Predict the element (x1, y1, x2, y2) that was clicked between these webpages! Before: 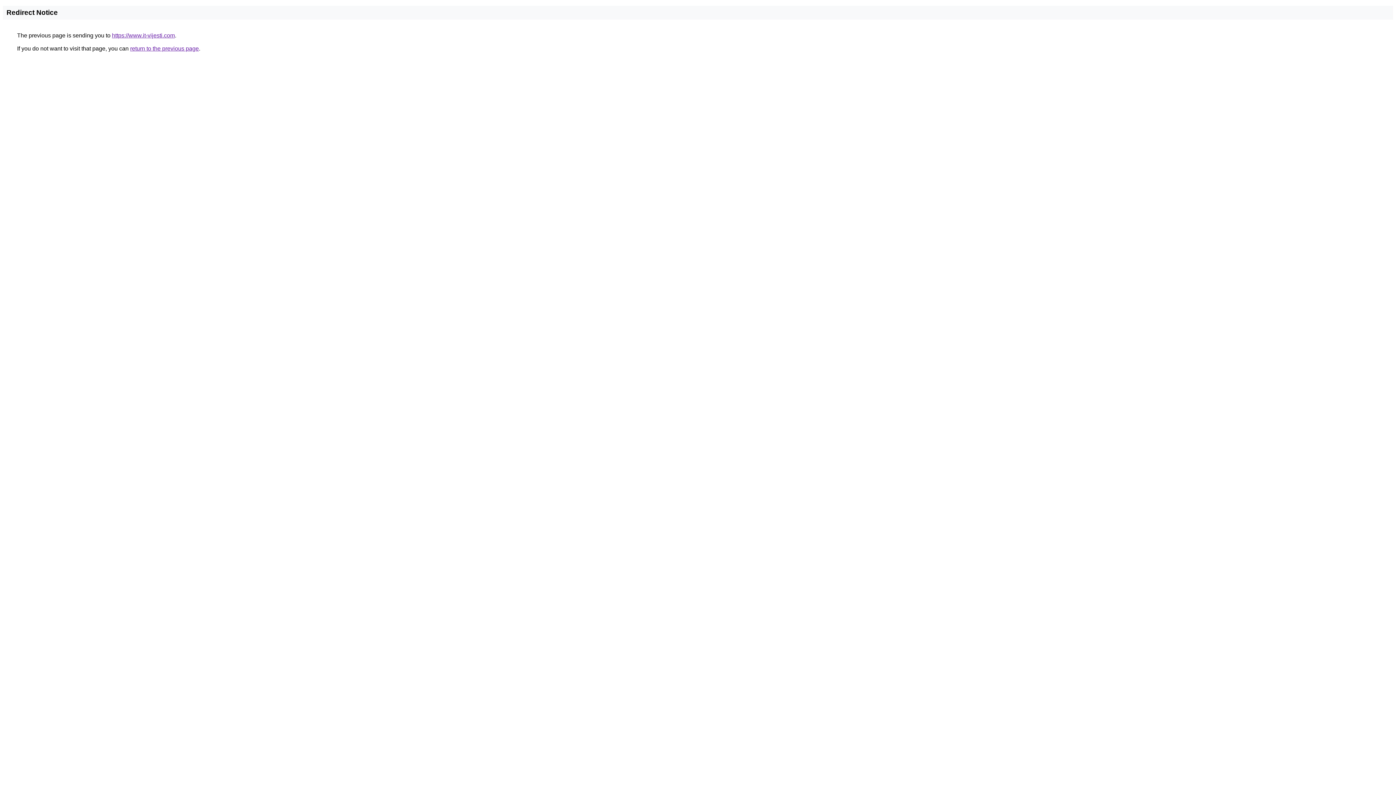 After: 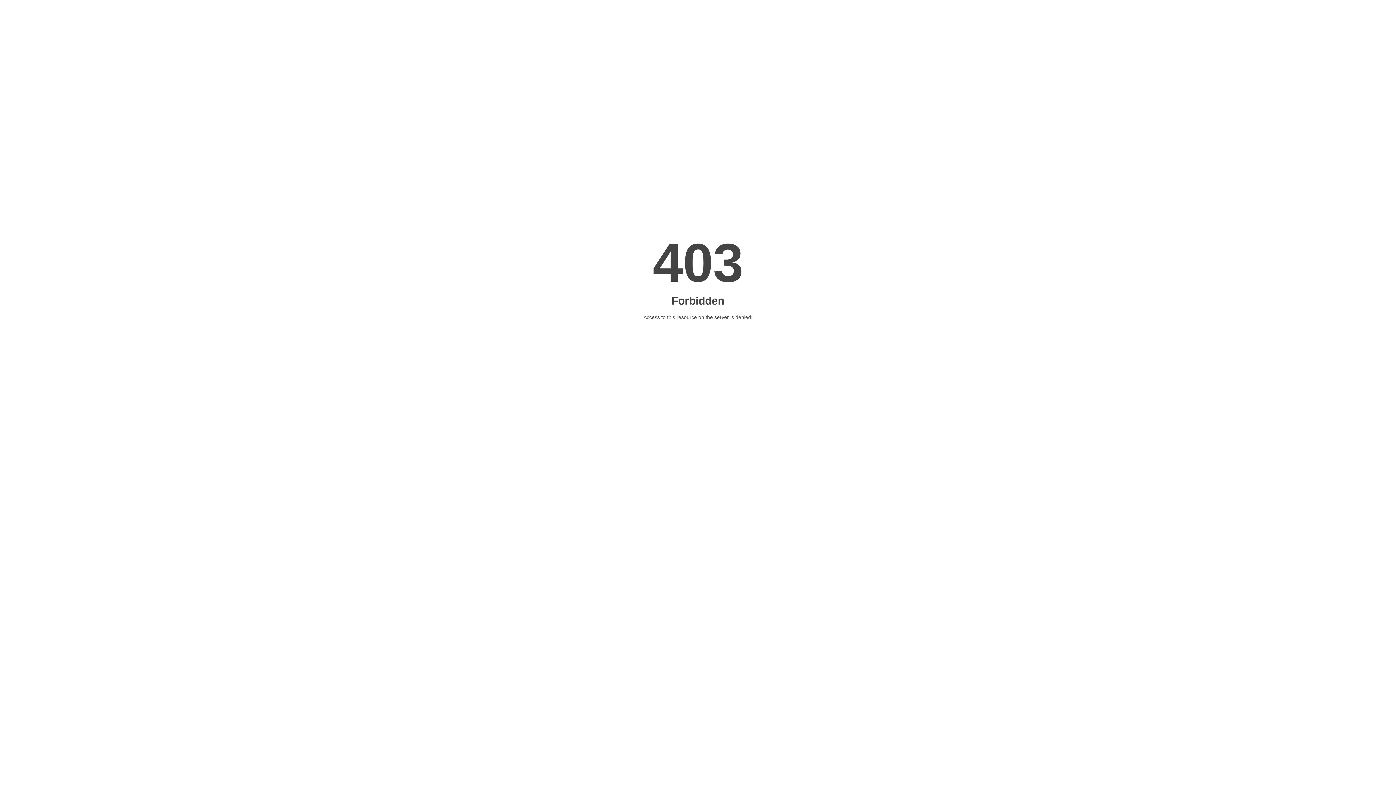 Action: label: https://www.it-vijesti.com bbox: (112, 32, 174, 38)